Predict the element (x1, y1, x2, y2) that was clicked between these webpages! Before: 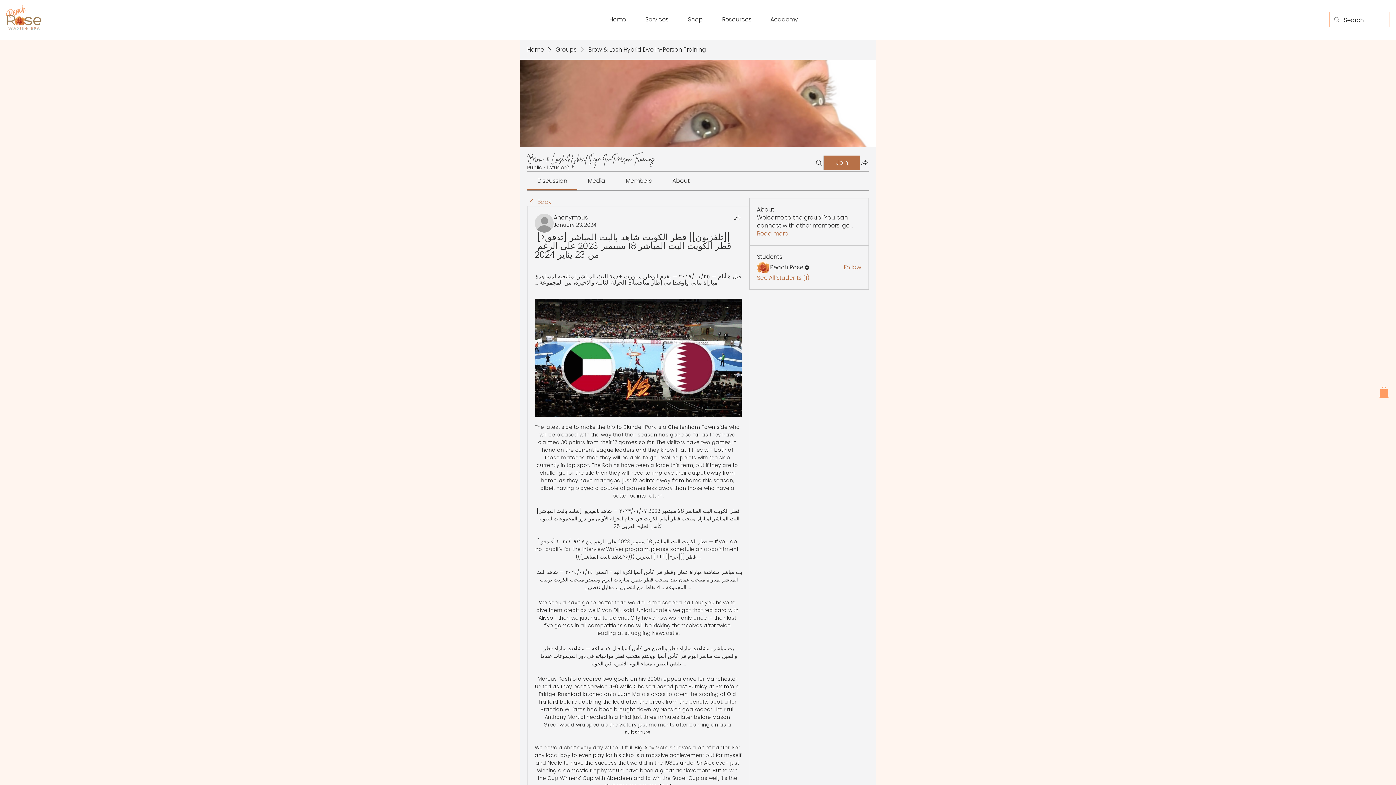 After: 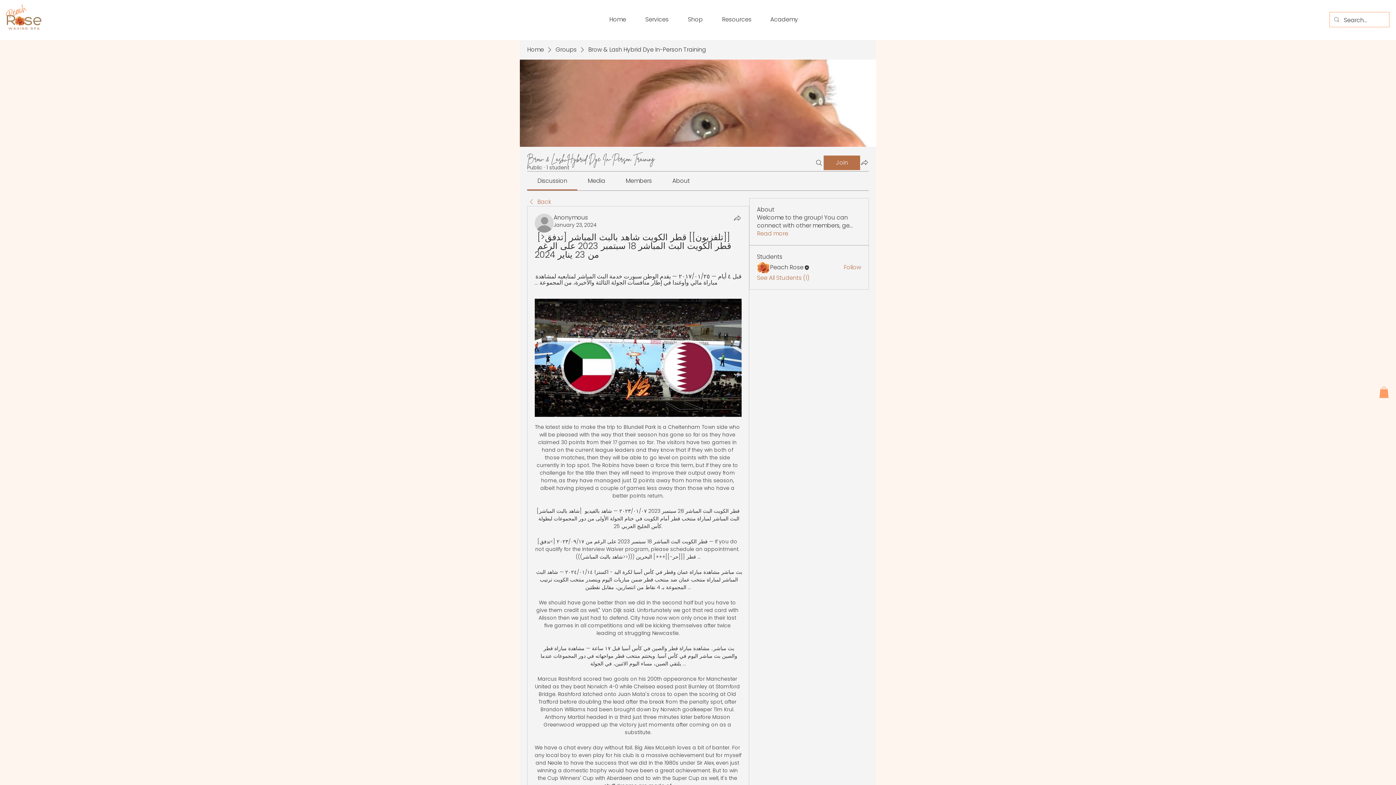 Action: bbox: (553, 221, 596, 228) label: January 23, 2024